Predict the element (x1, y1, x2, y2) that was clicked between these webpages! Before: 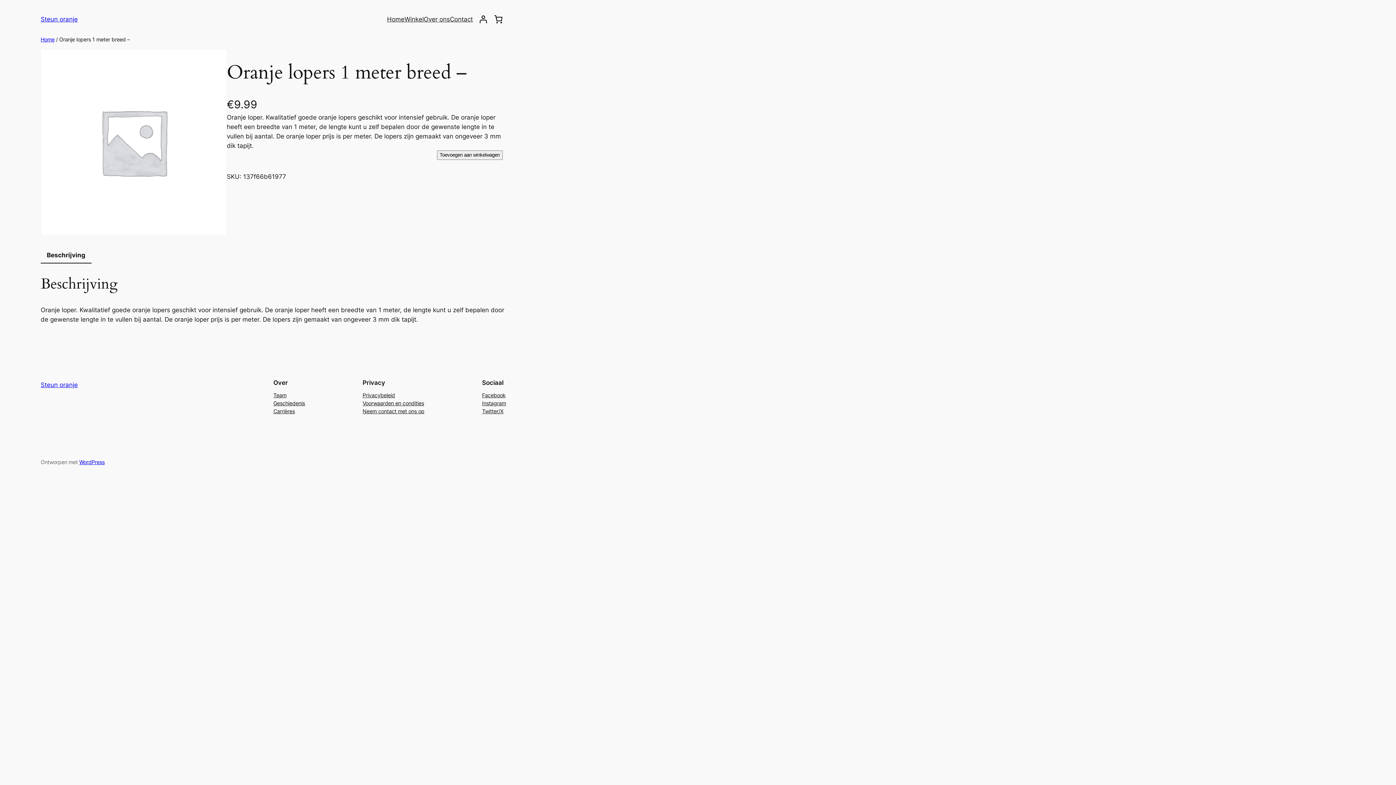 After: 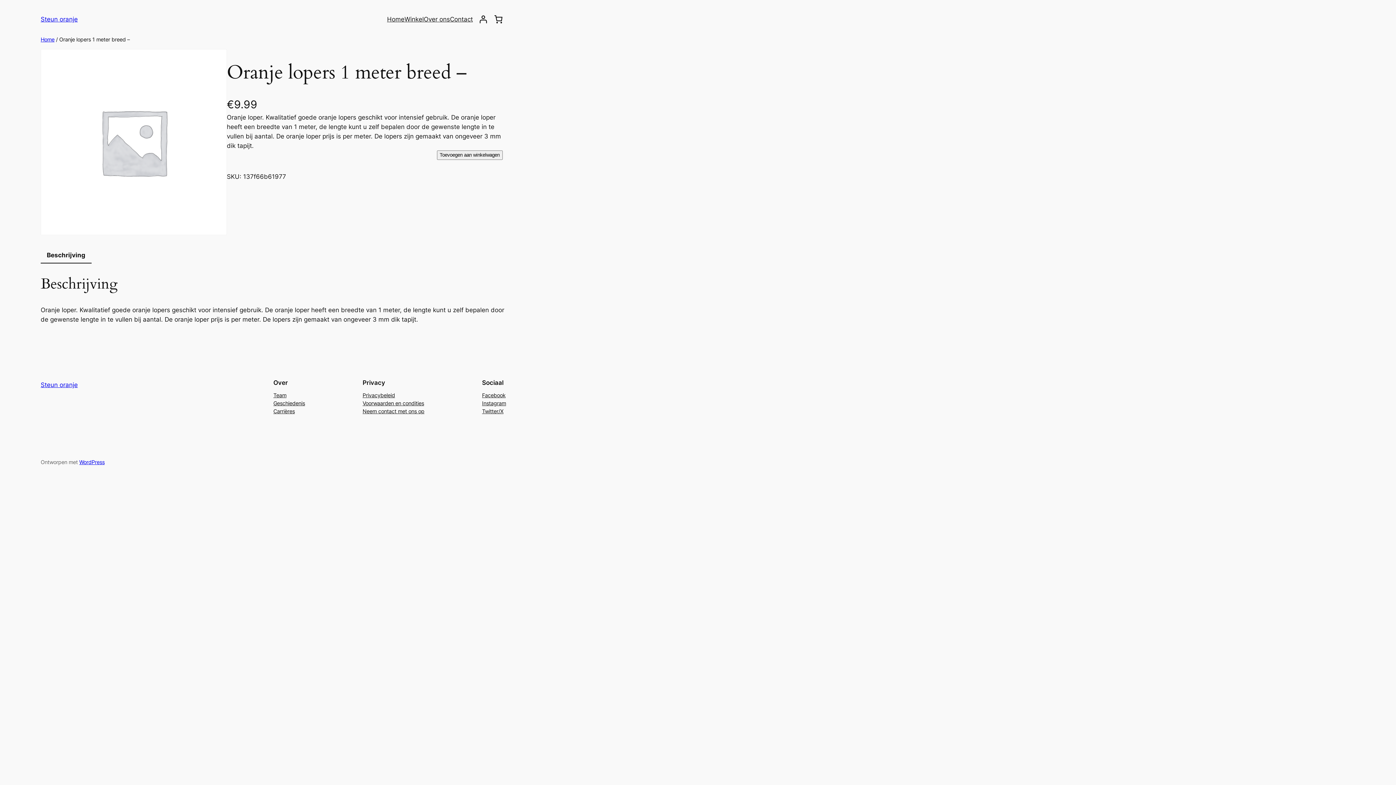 Action: label: Twitter/X bbox: (482, 407, 503, 415)